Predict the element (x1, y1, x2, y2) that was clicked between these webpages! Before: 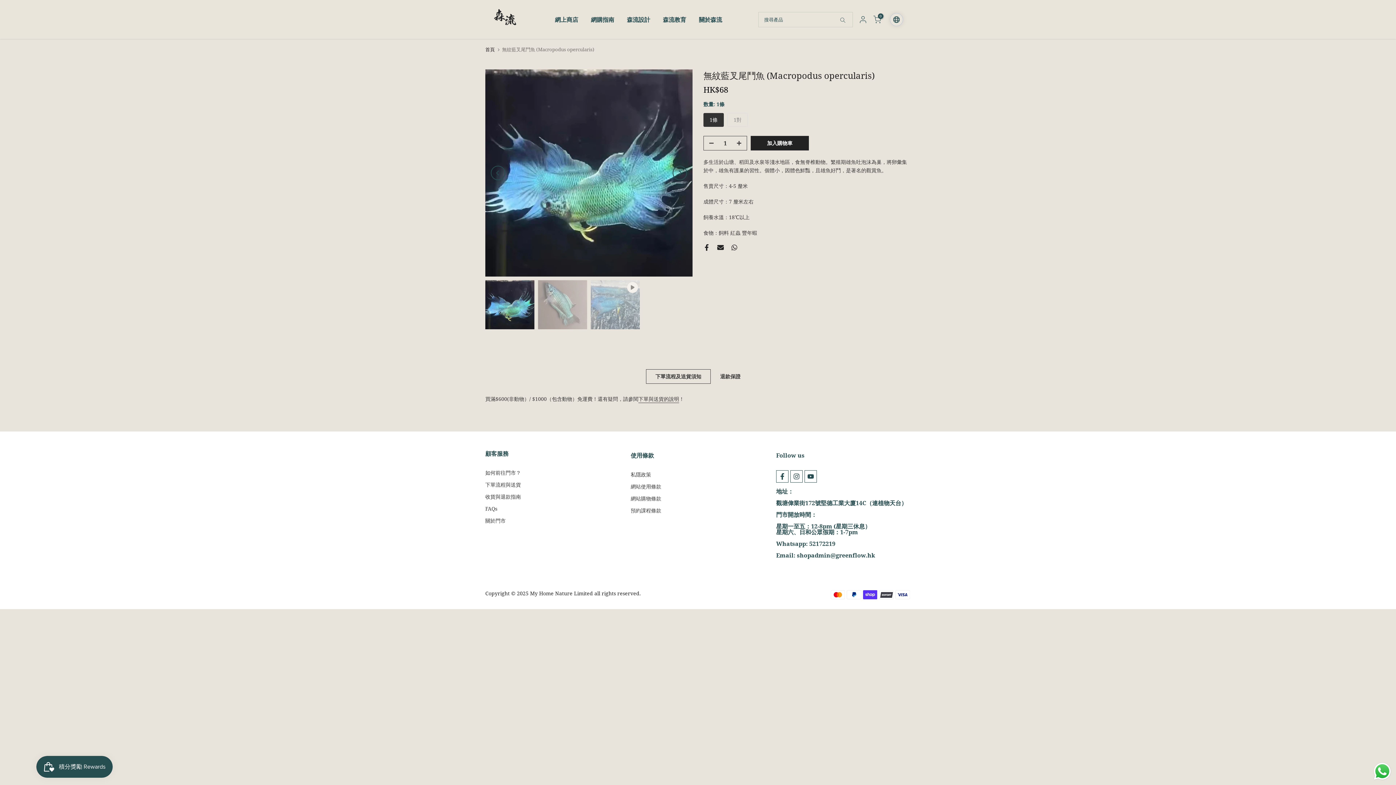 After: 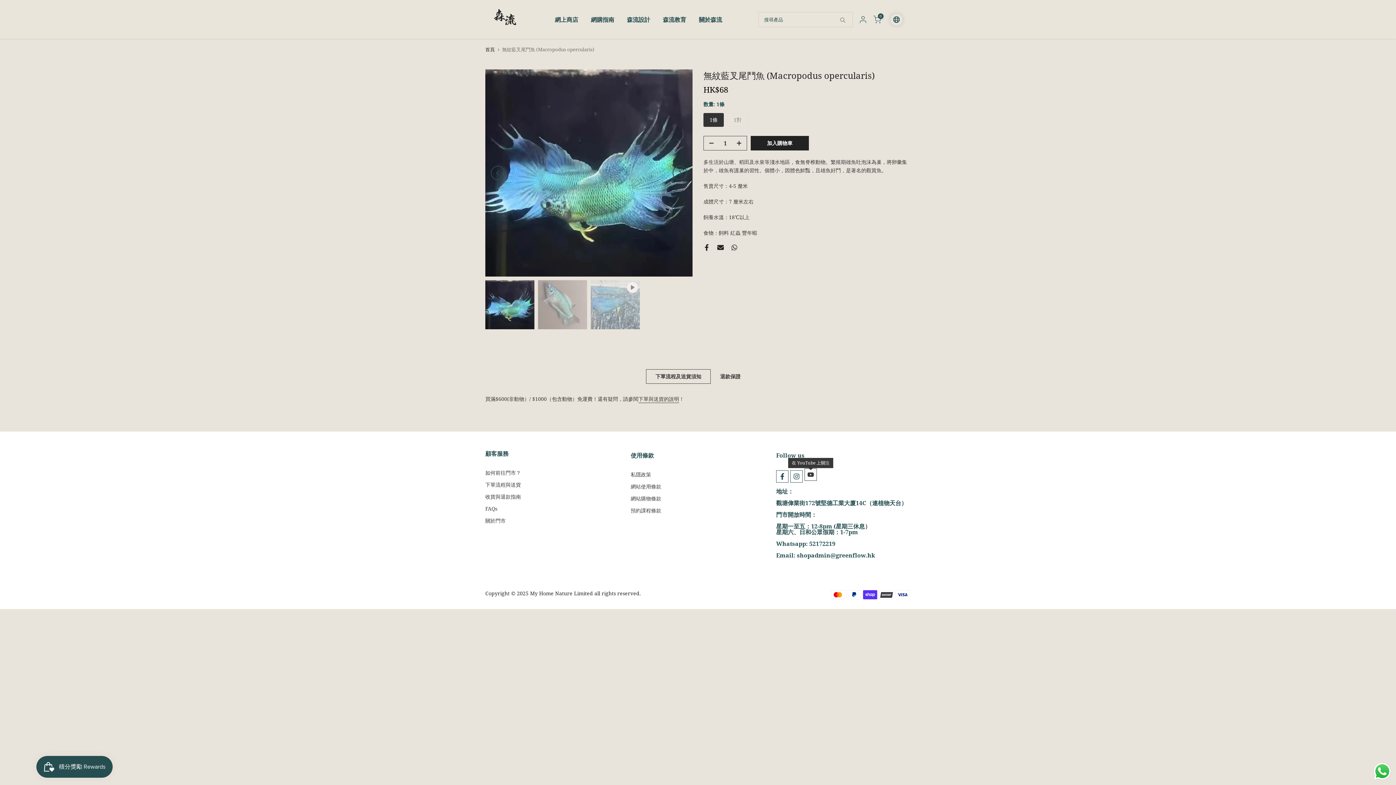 Action: bbox: (804, 470, 817, 482)